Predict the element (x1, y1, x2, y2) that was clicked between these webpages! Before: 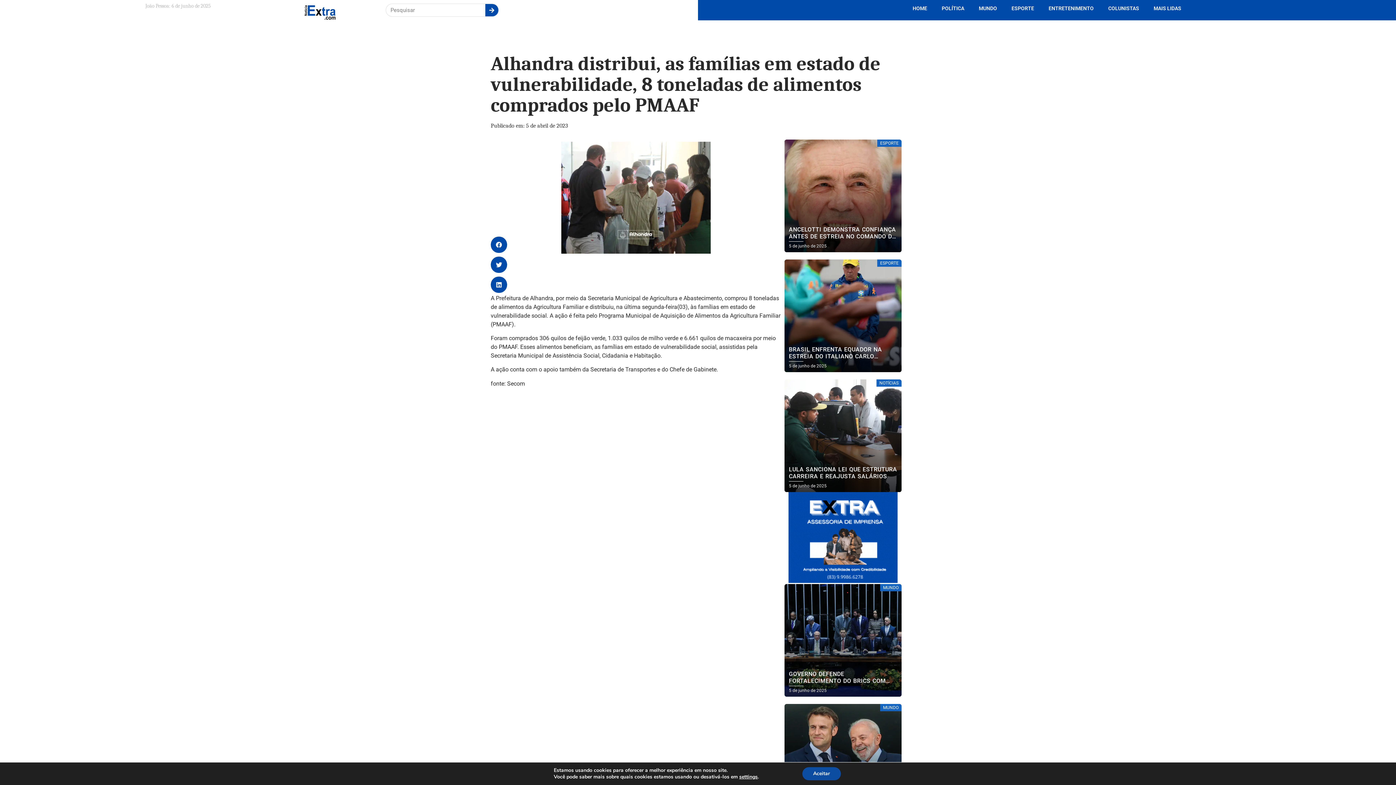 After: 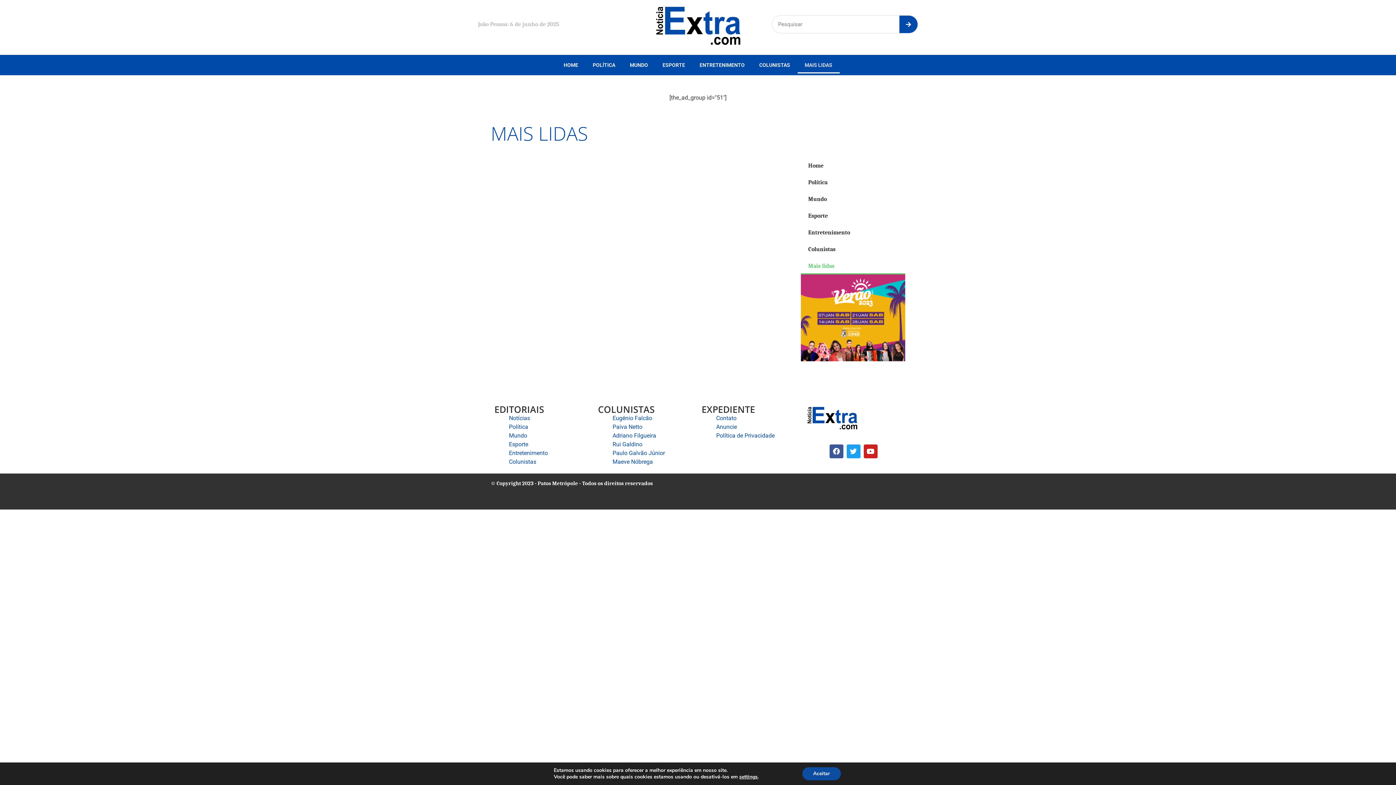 Action: bbox: (1146, 0, 1188, 16) label: MAIS LIDAS